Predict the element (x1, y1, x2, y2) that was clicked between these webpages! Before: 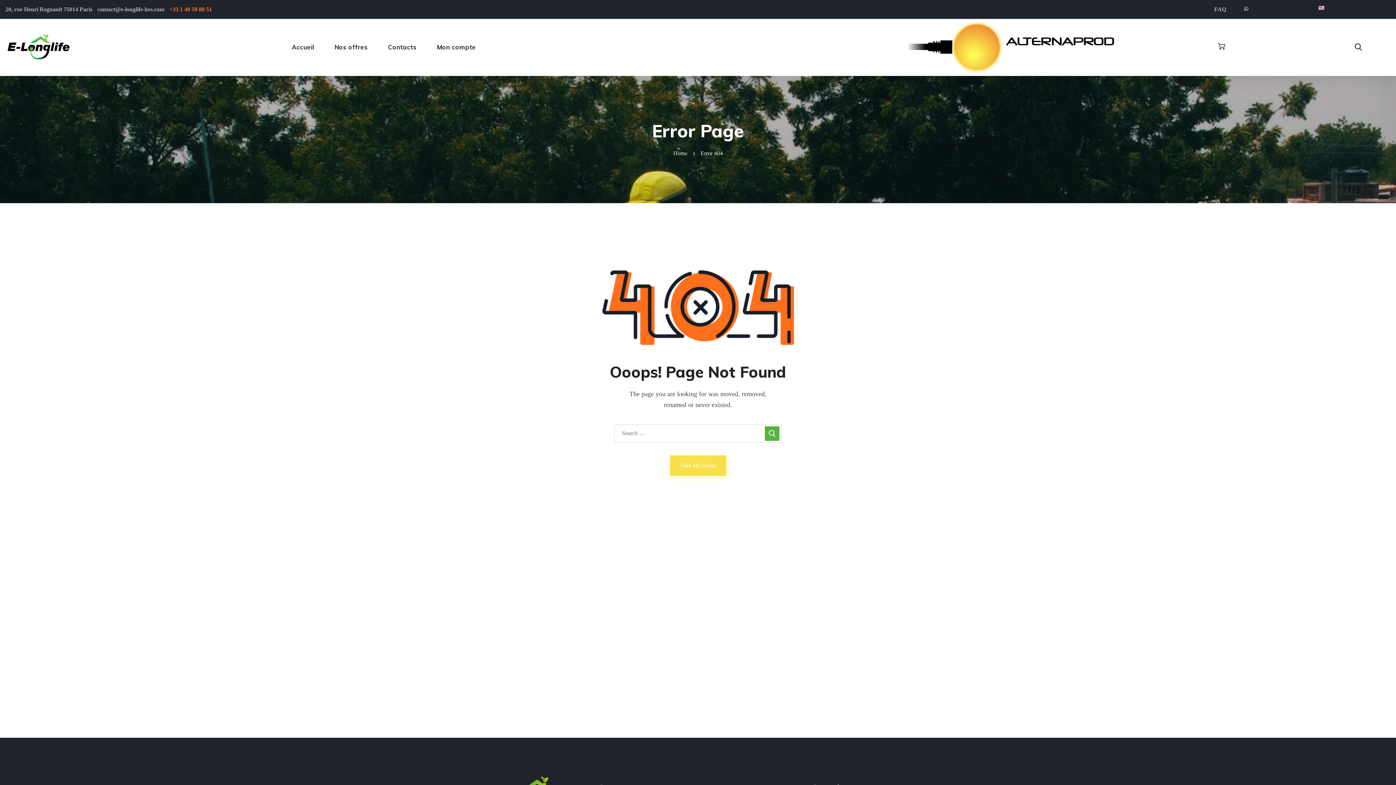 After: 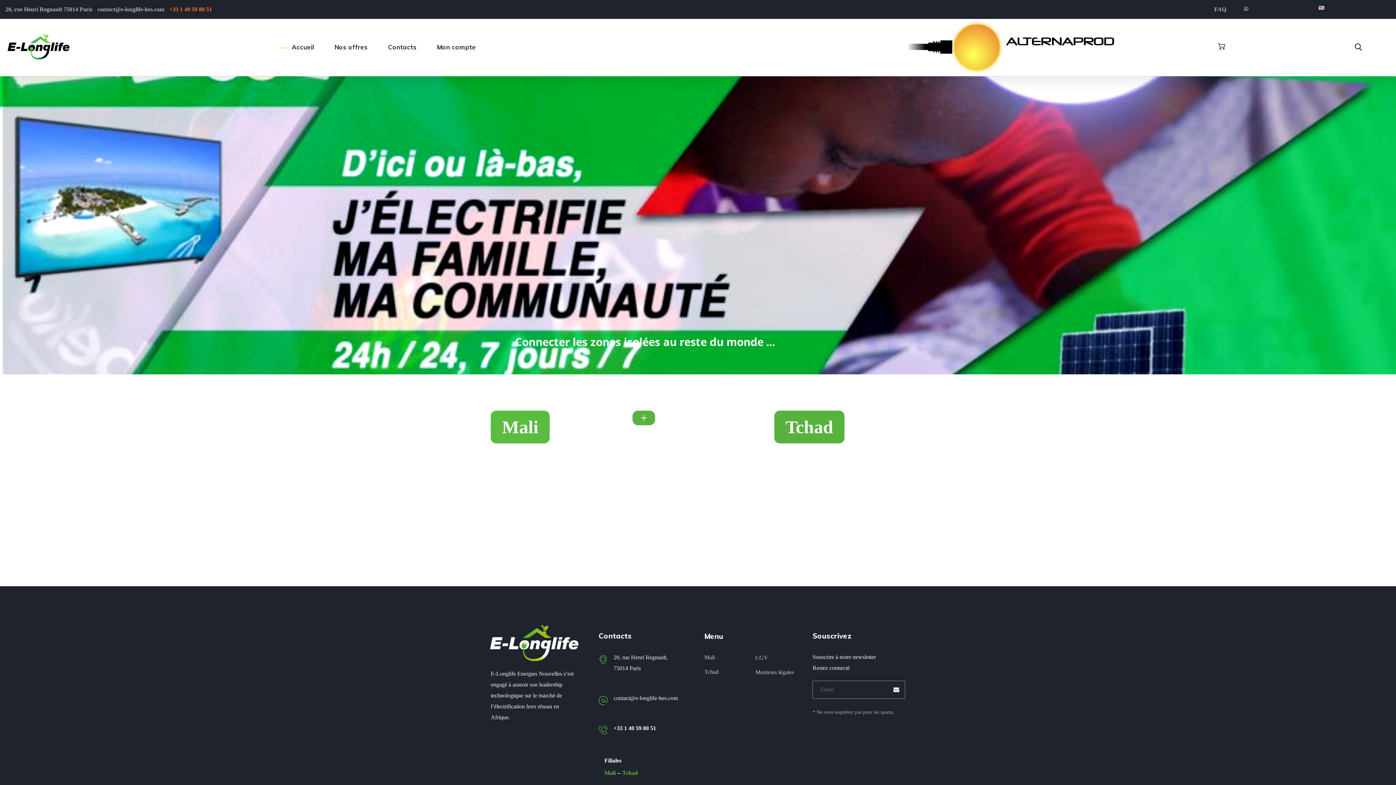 Action: label: Home bbox: (673, 148, 687, 157)